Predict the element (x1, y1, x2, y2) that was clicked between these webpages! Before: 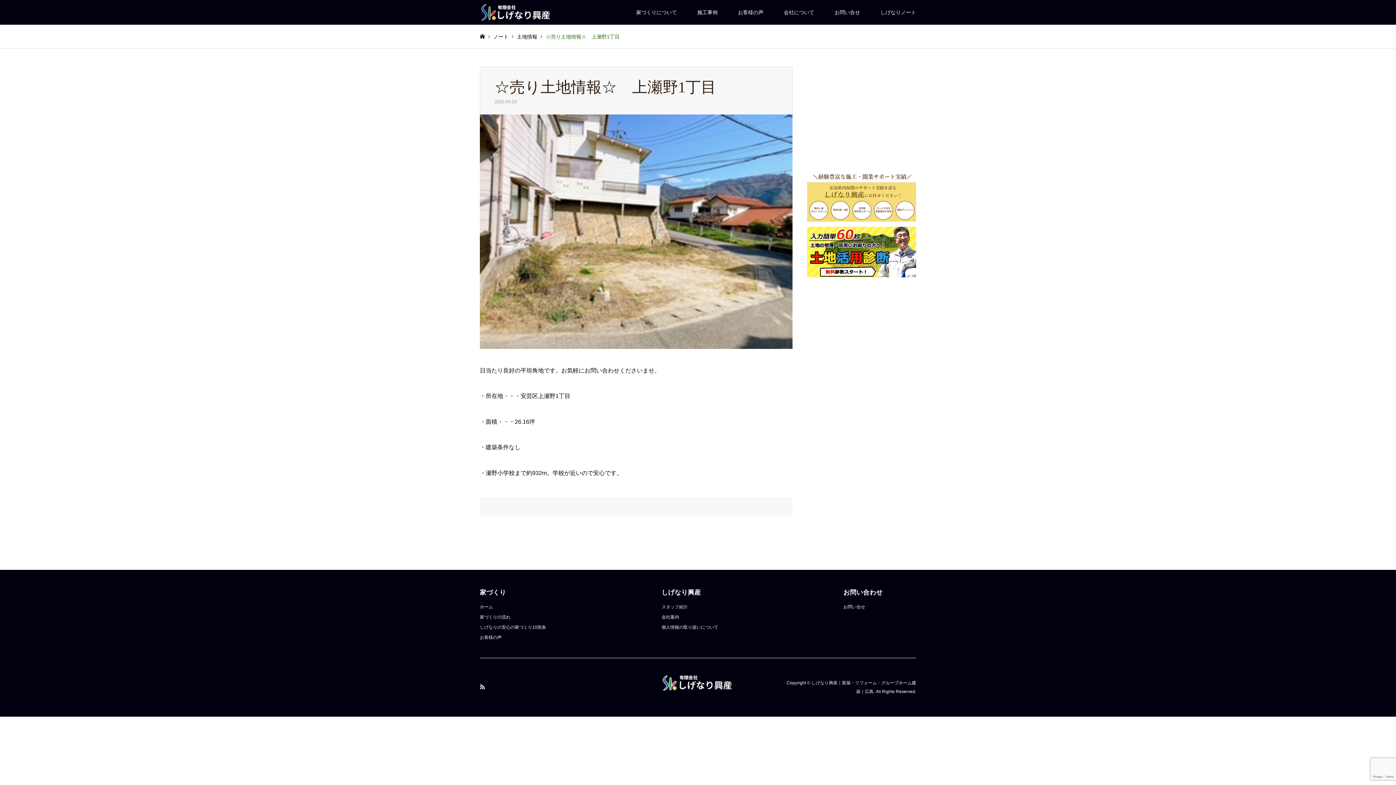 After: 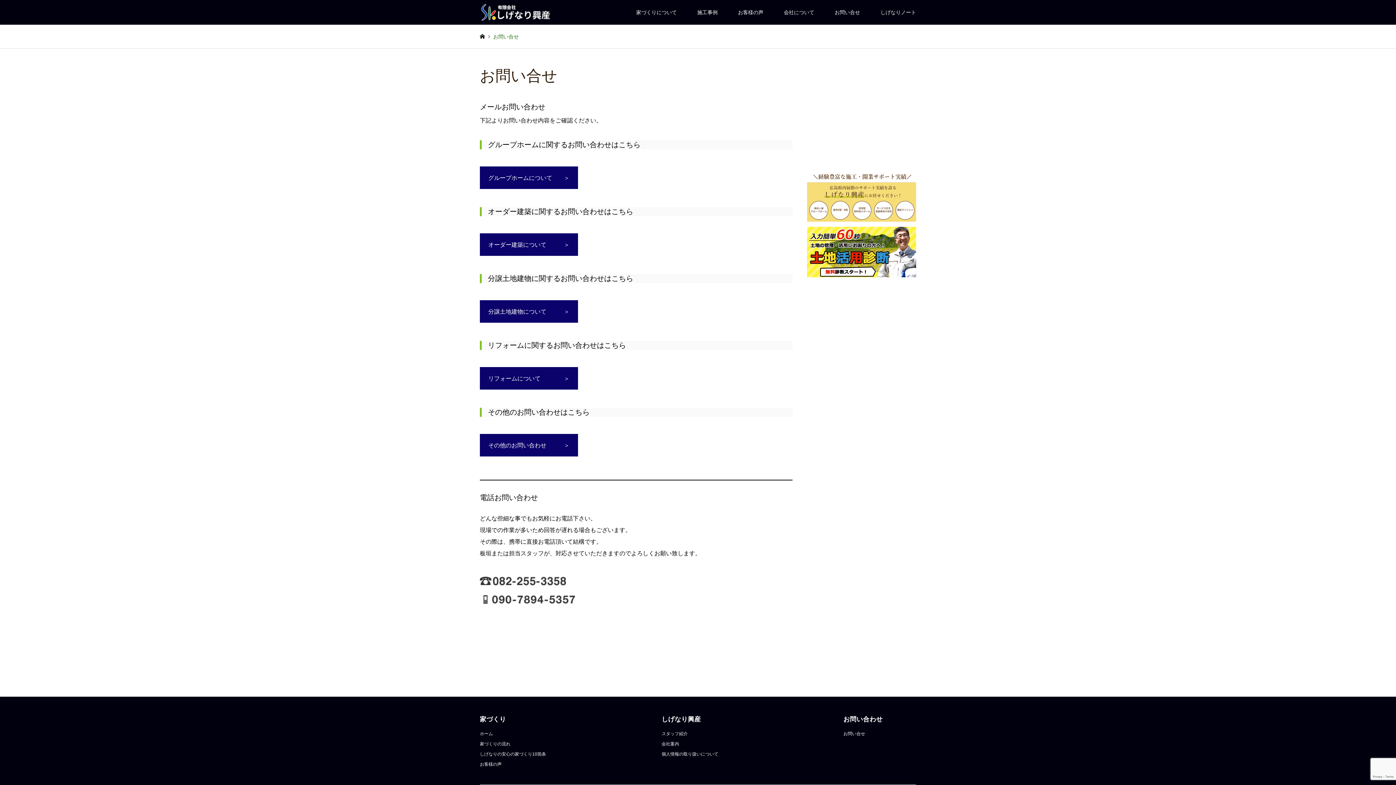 Action: bbox: (824, 0, 870, 24) label: お問い合せ